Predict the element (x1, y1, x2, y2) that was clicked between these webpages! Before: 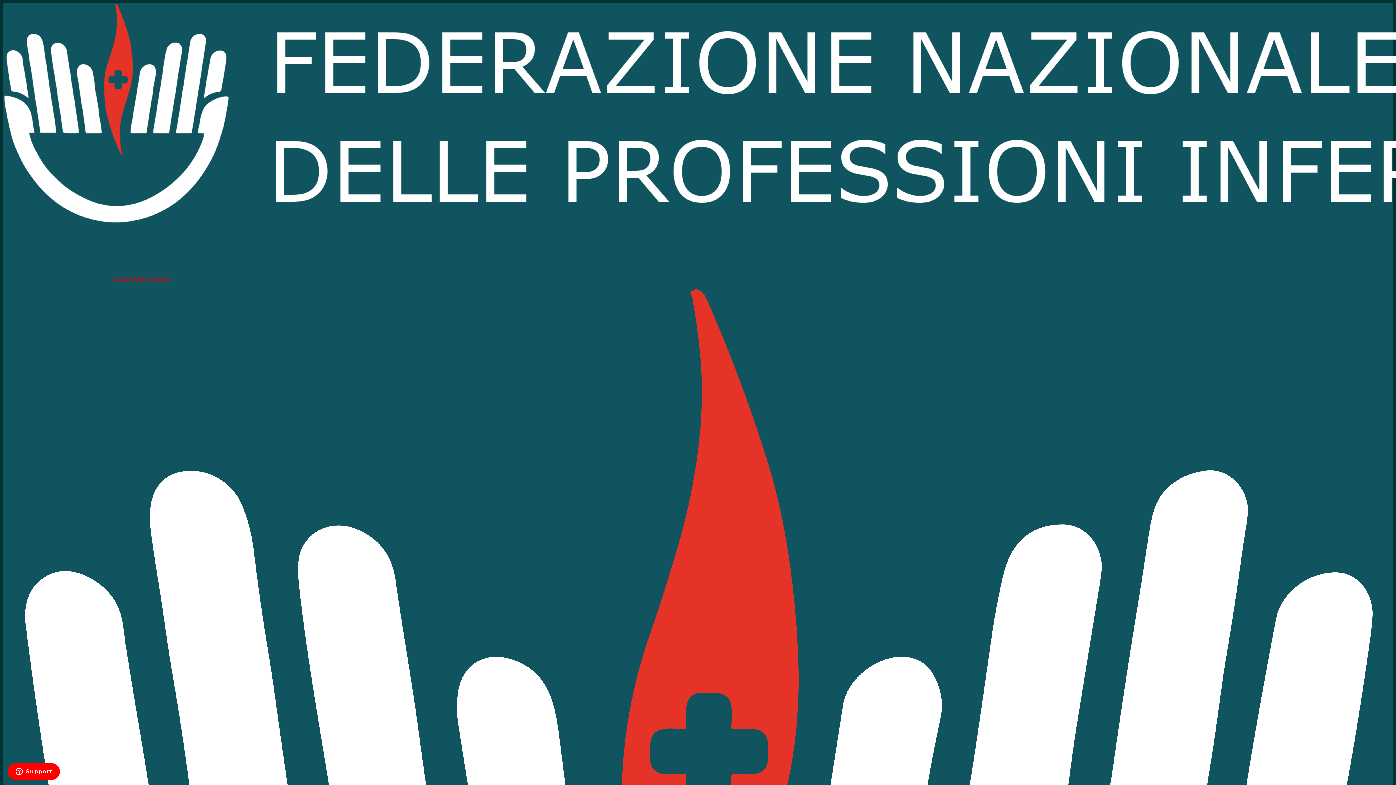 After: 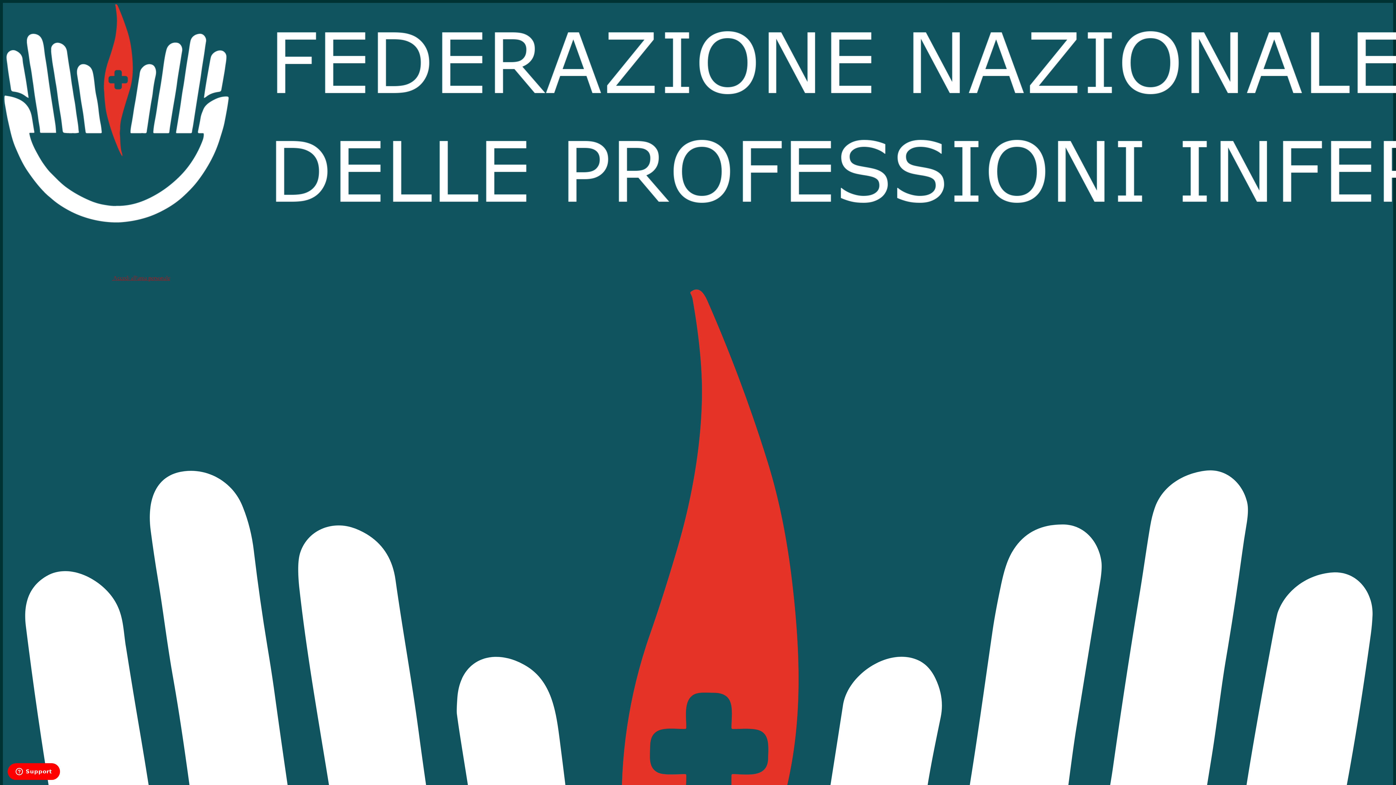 Action: label:  Accedi all'area personale bbox: (2, 274, 170, 281)